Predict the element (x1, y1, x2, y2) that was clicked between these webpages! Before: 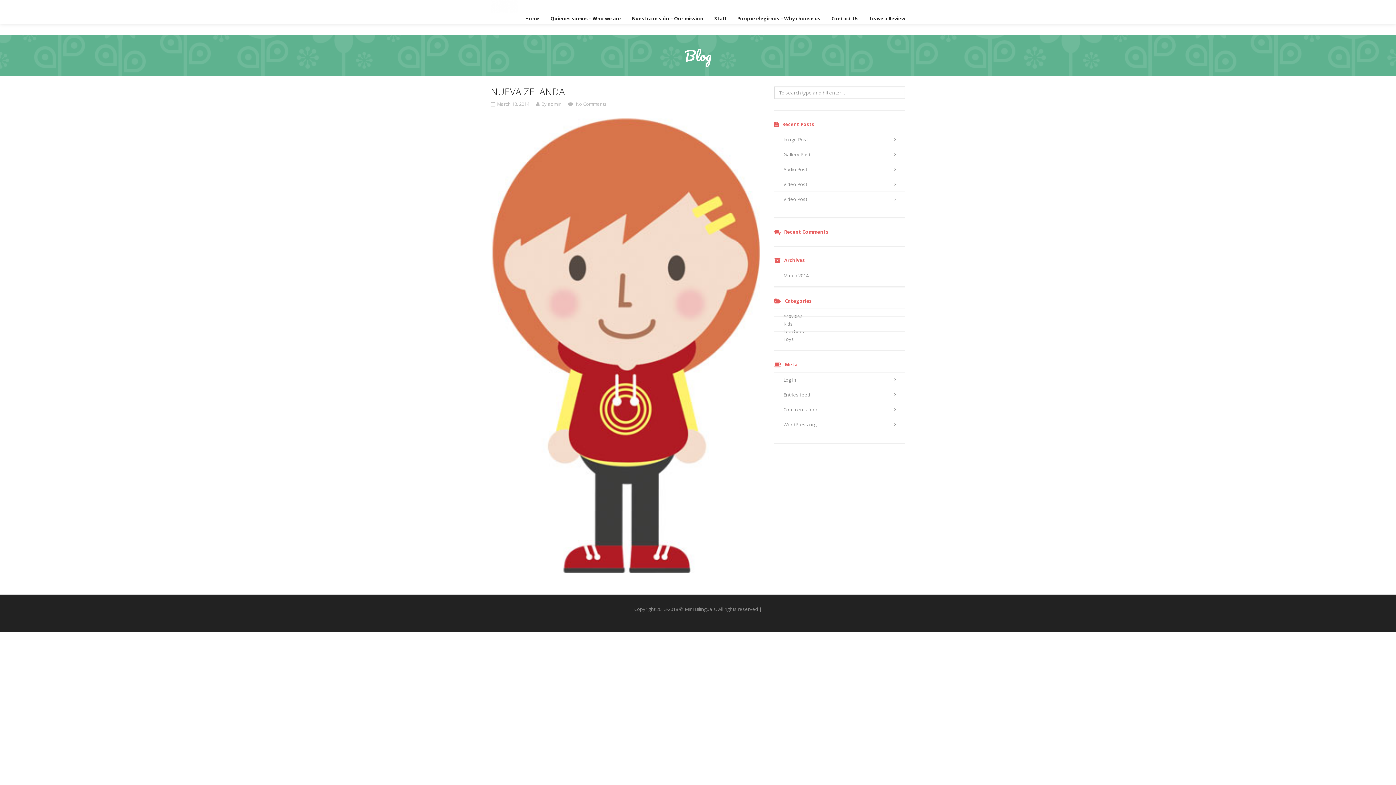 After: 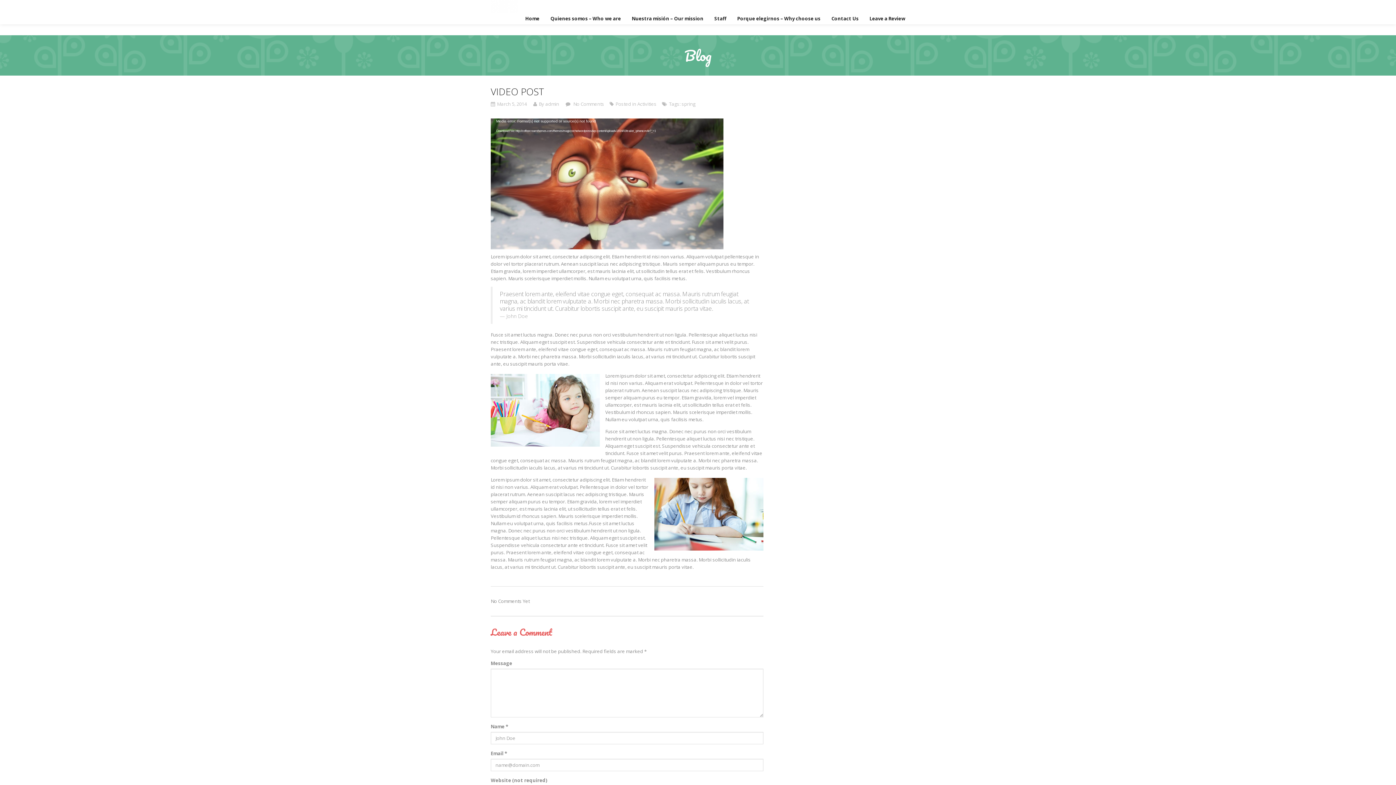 Action: bbox: (774, 191, 905, 206) label: Video Post